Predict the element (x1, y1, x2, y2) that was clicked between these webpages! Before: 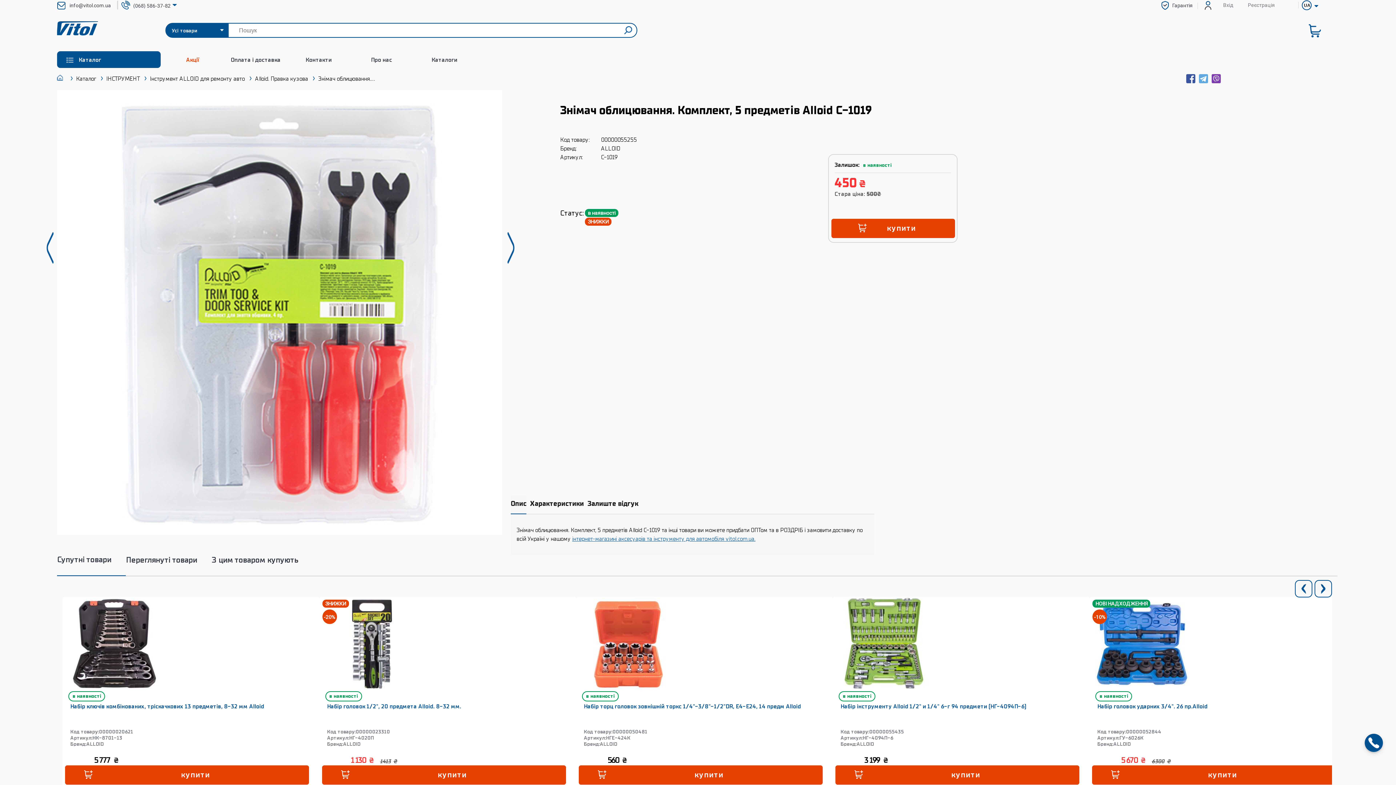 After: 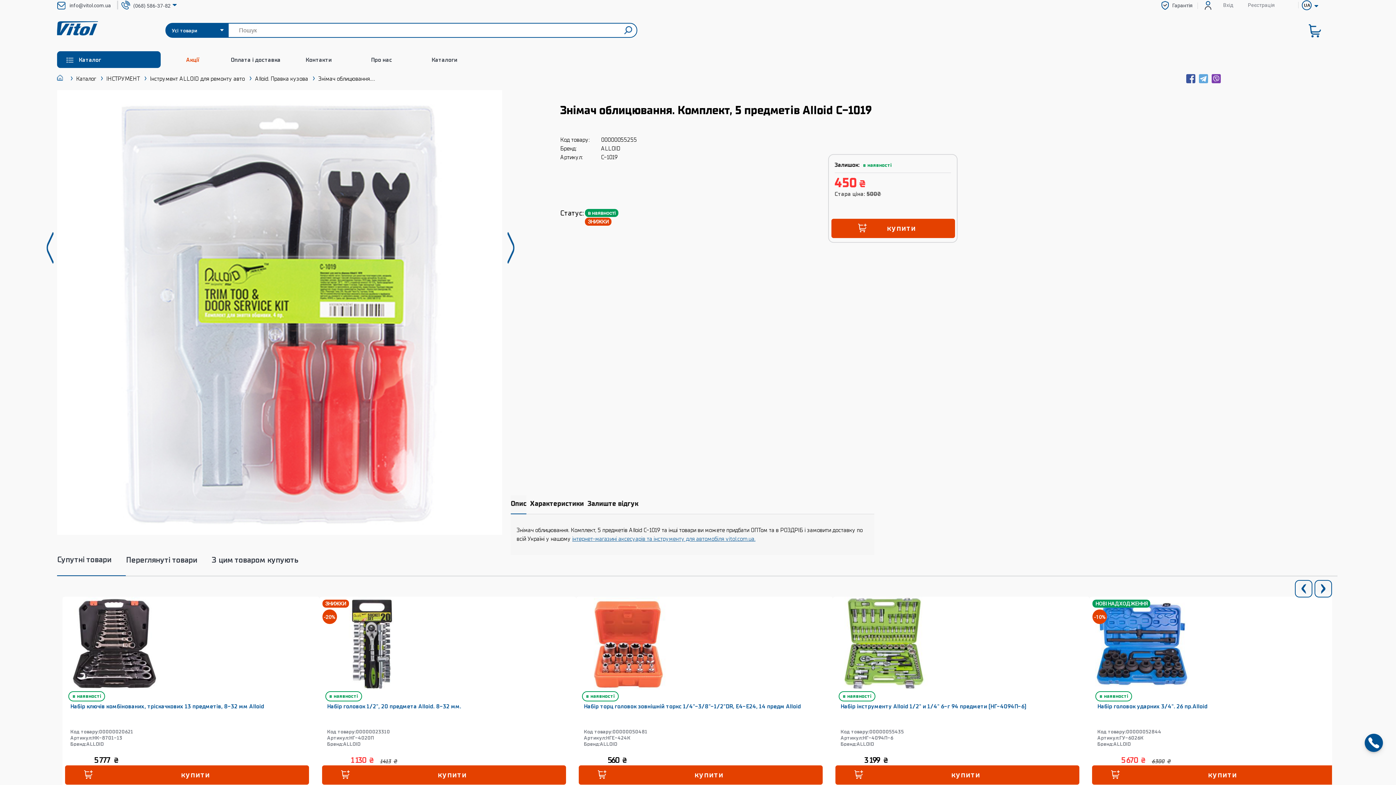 Action: bbox: (118, 0, 130, 9)